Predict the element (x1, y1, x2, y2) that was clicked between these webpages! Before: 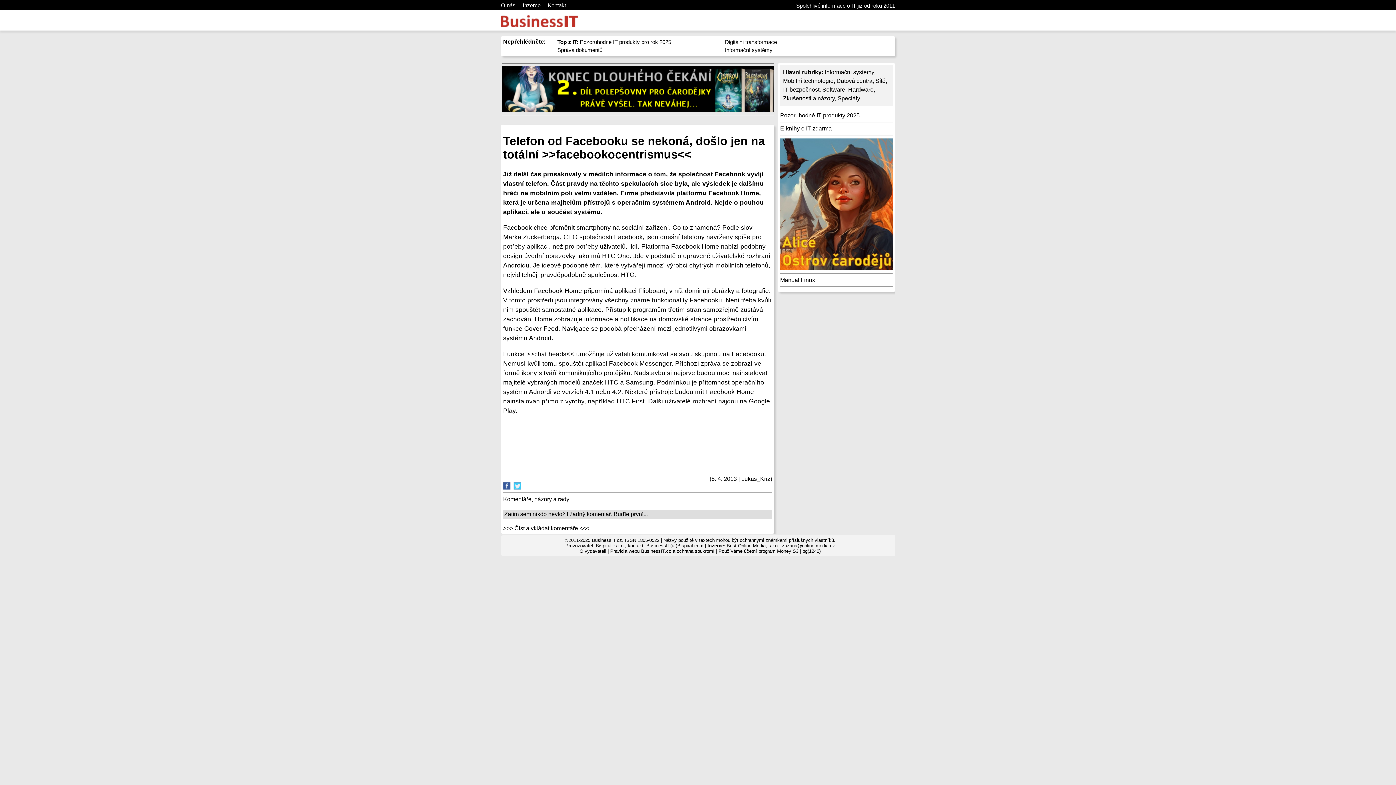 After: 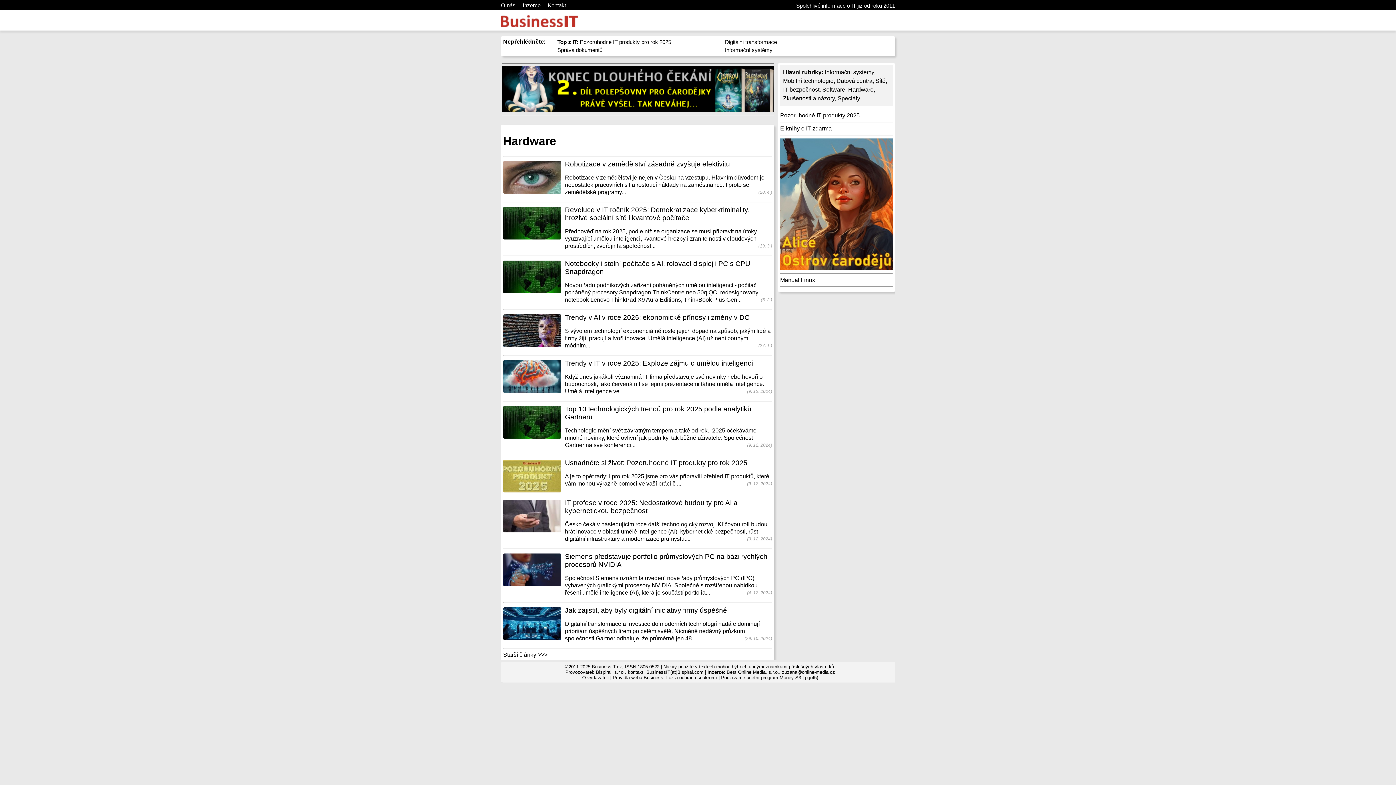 Action: bbox: (848, 86, 873, 92) label: Hardware